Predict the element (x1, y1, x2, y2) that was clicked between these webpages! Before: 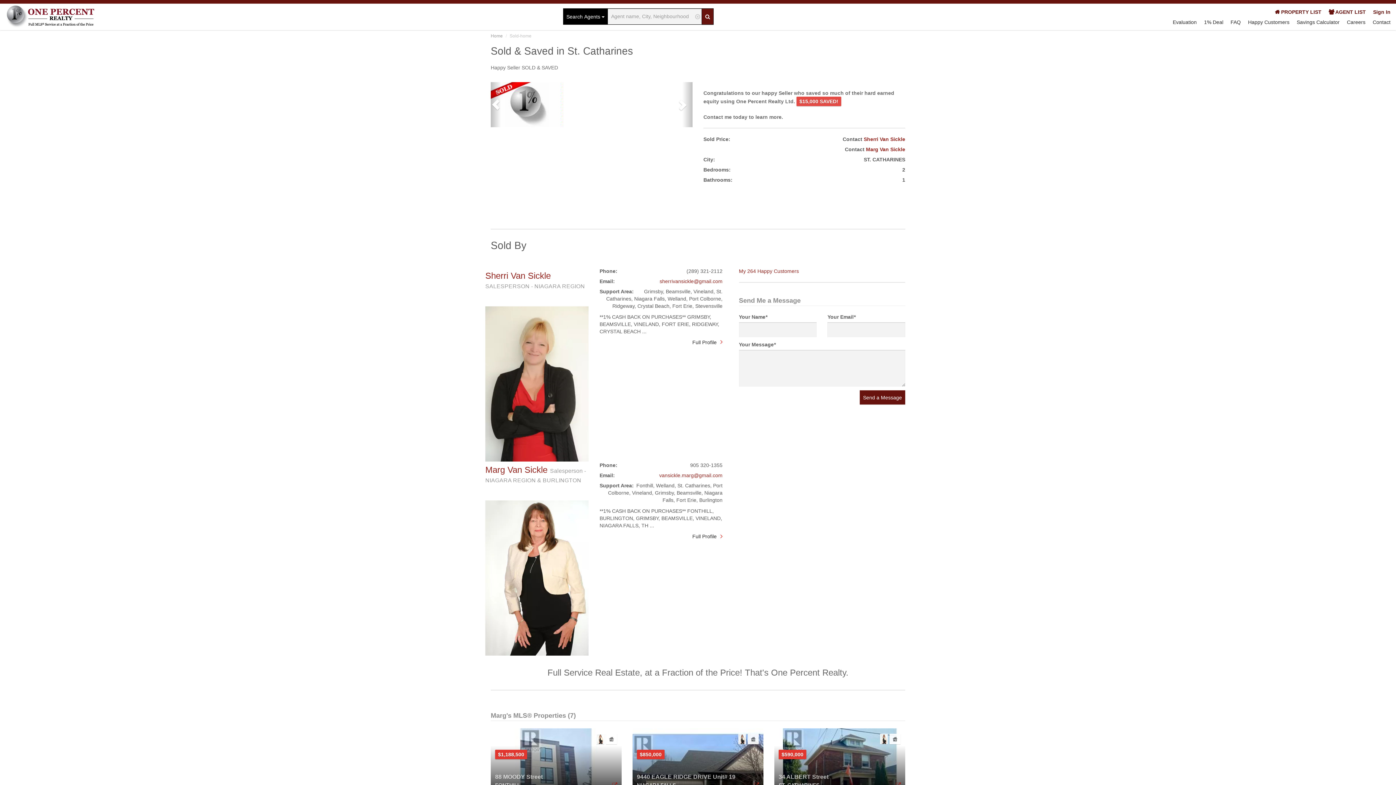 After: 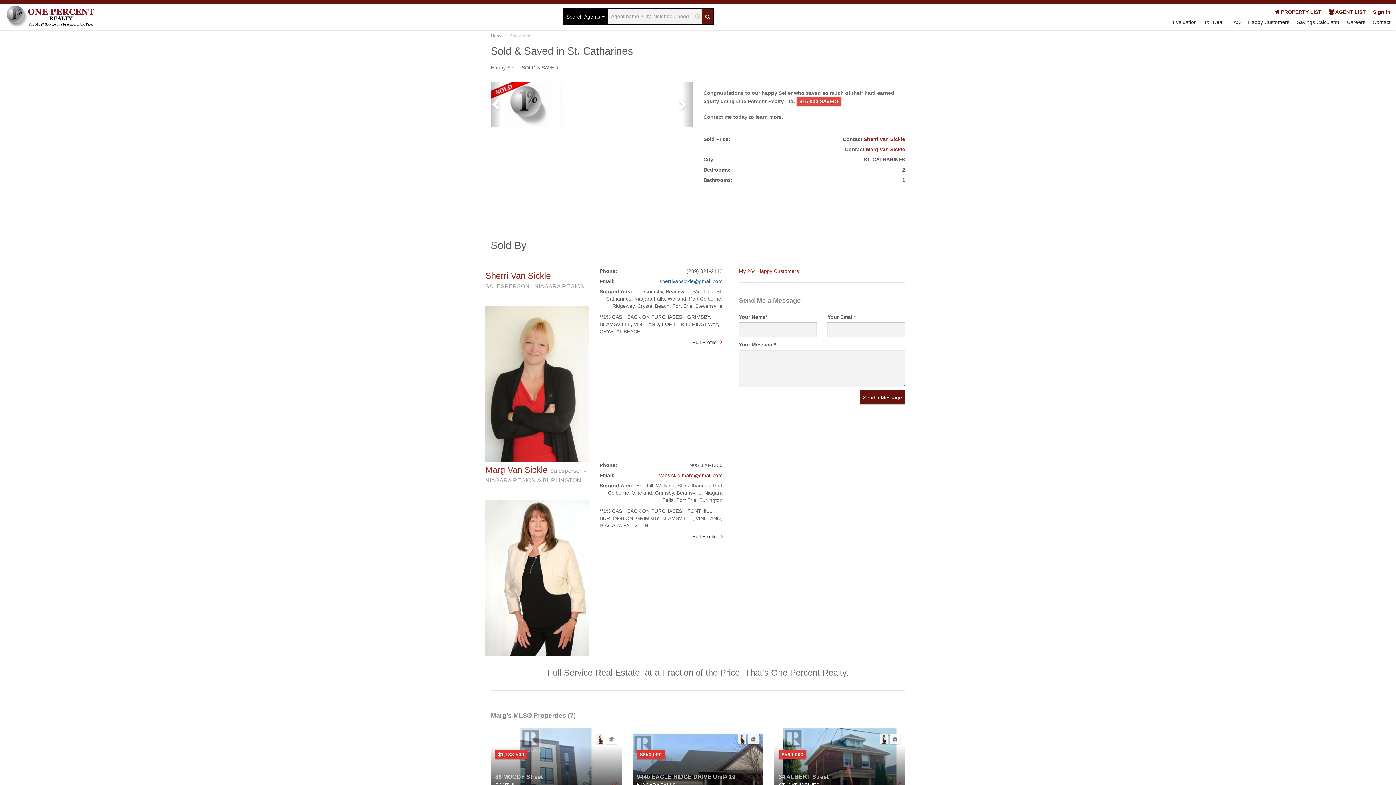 Action: label: sherrivansickle@gmail.com bbox: (659, 278, 722, 284)